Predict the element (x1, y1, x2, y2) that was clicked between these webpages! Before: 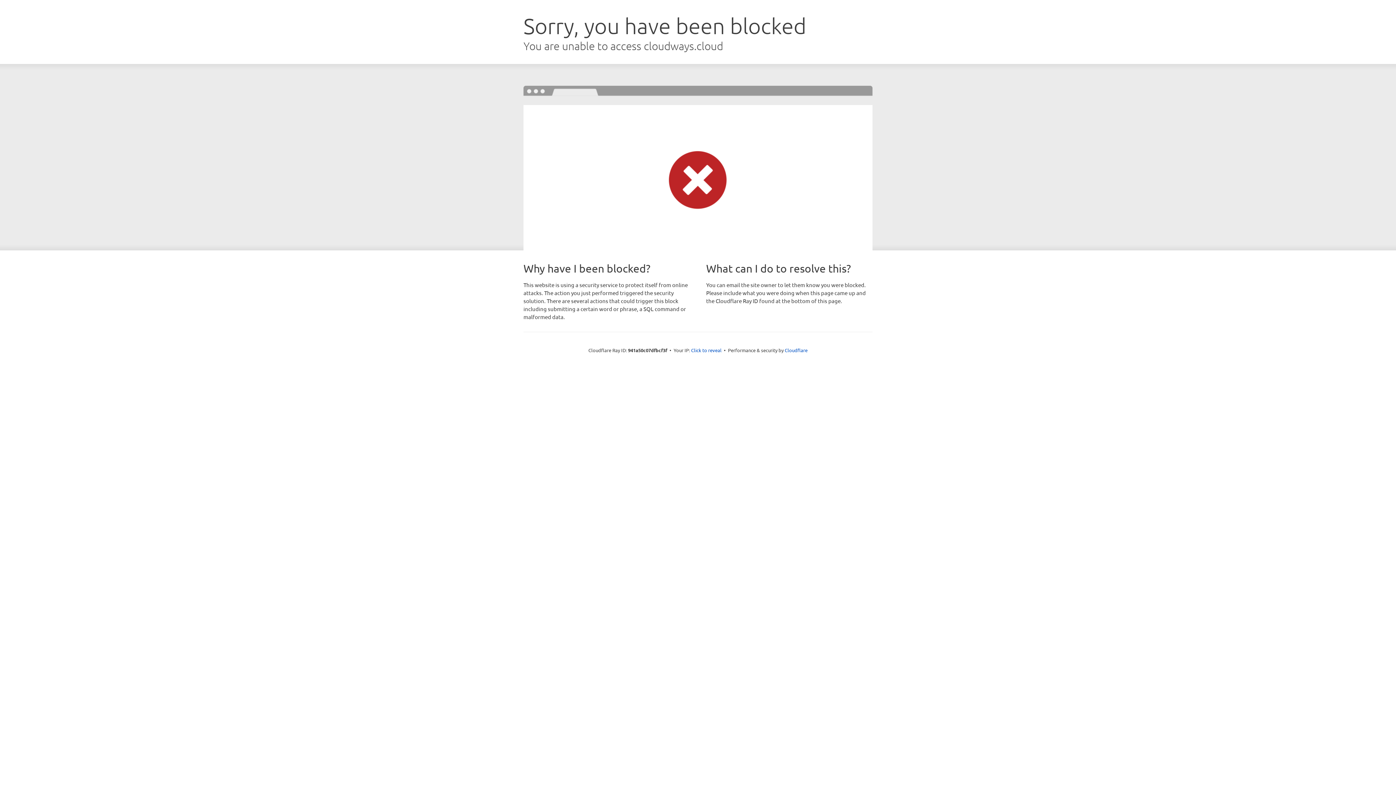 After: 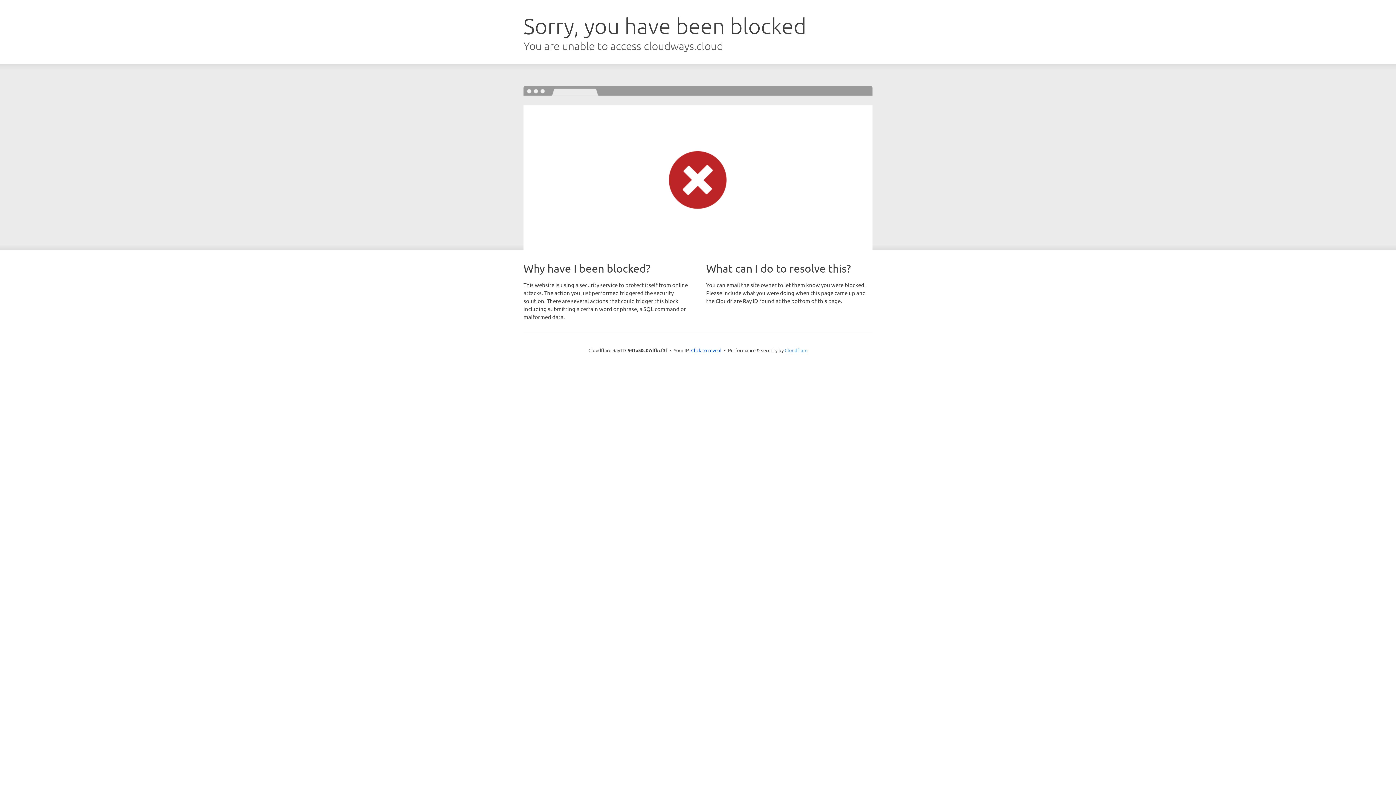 Action: label: Cloudflare bbox: (784, 347, 807, 353)